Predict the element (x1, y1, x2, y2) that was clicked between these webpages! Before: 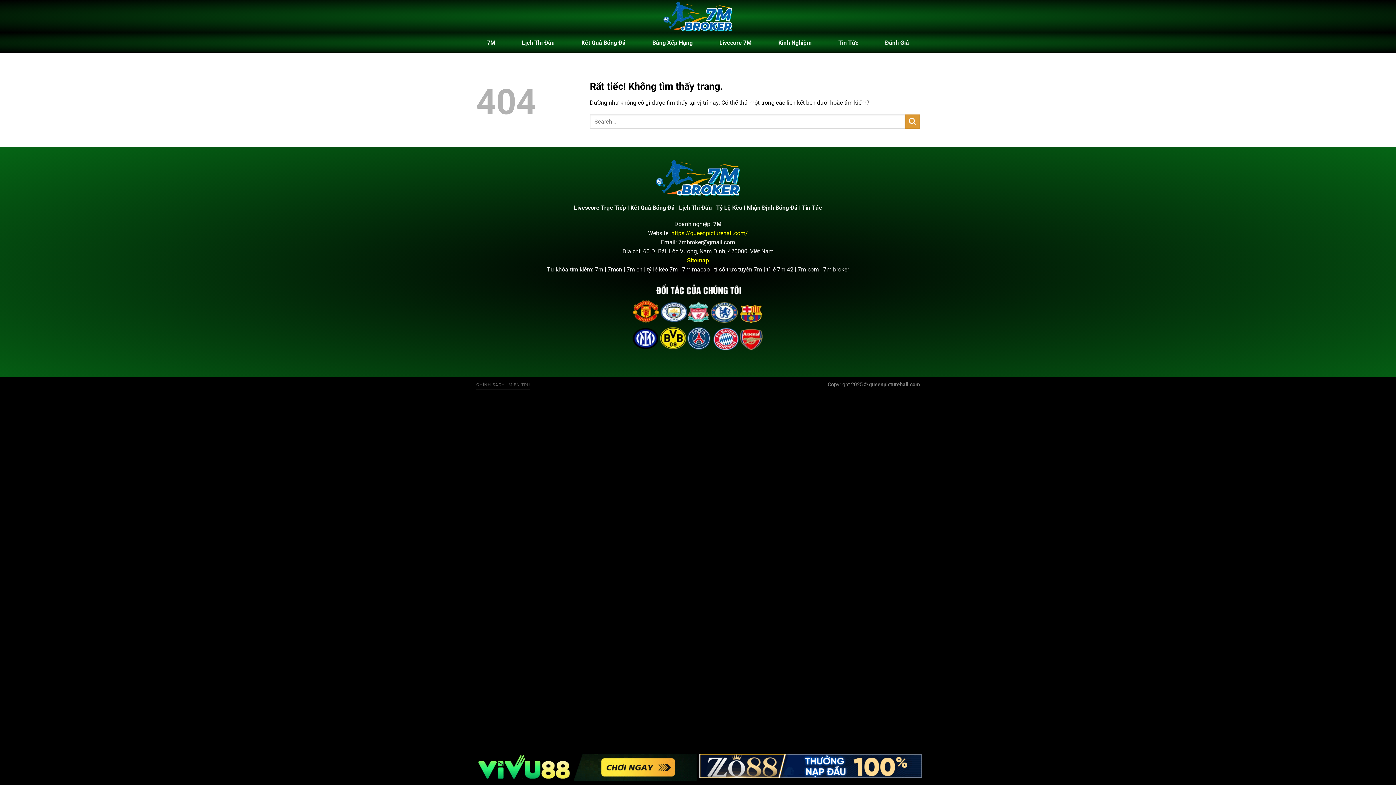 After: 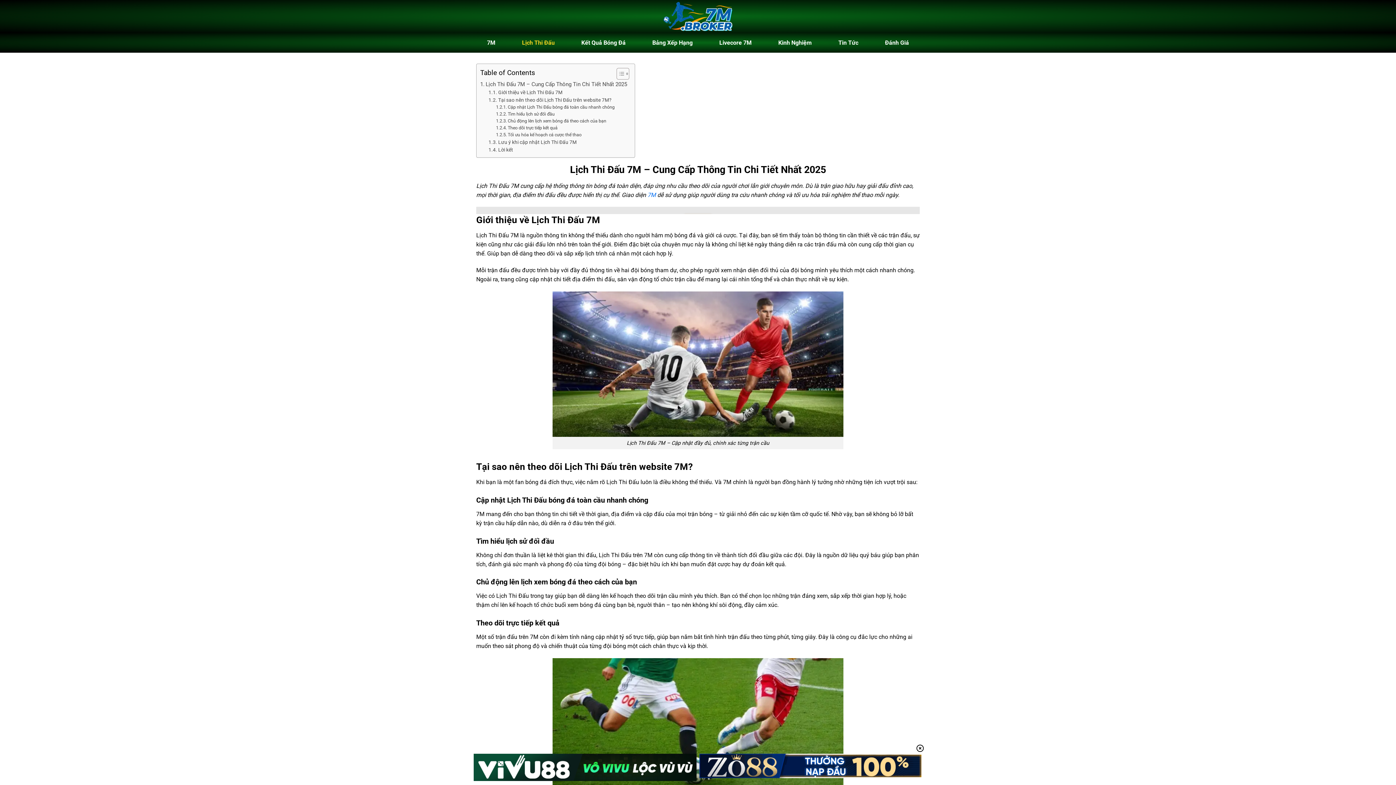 Action: label: Lịch Thi Đấu bbox: (522, 36, 554, 49)